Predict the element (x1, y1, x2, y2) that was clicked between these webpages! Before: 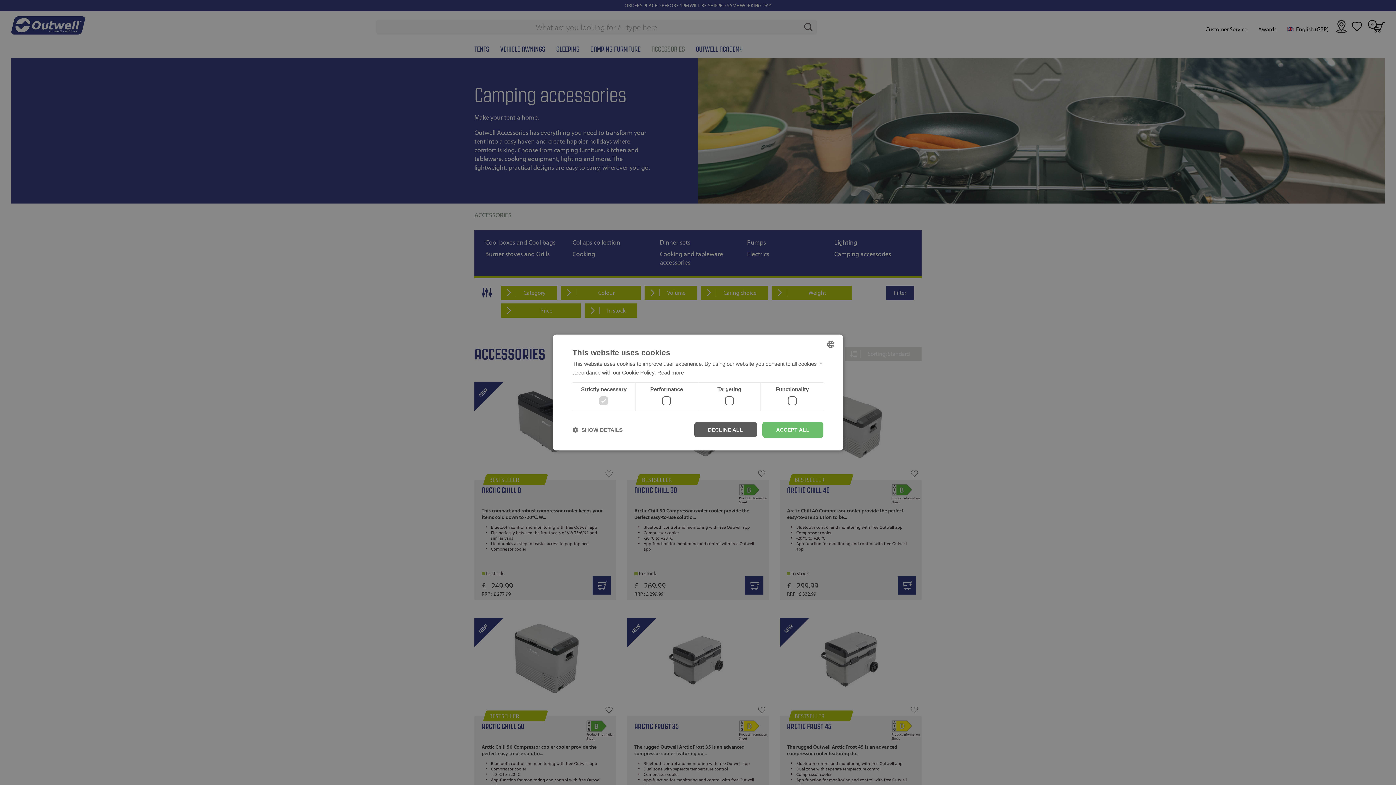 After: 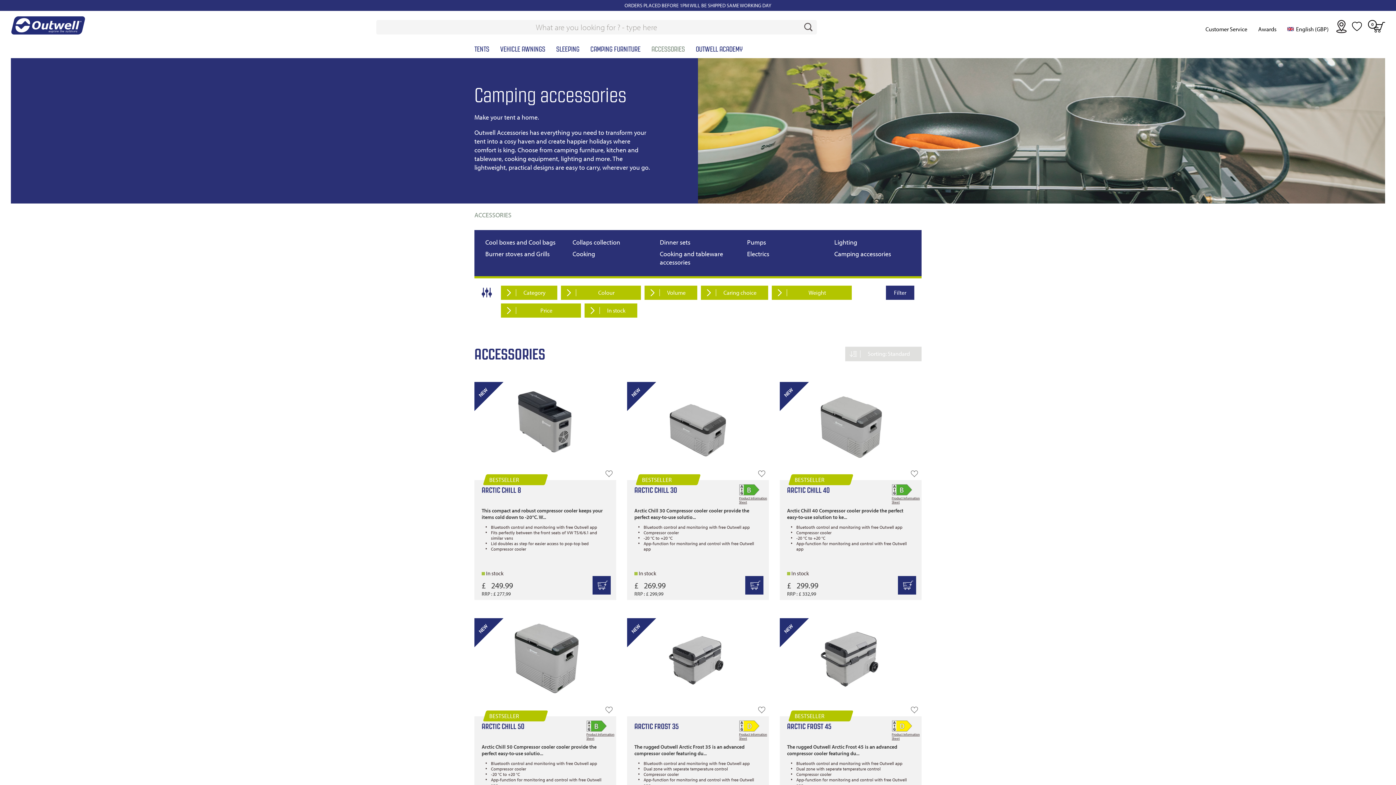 Action: label: DECLINE ALL bbox: (694, 422, 757, 438)